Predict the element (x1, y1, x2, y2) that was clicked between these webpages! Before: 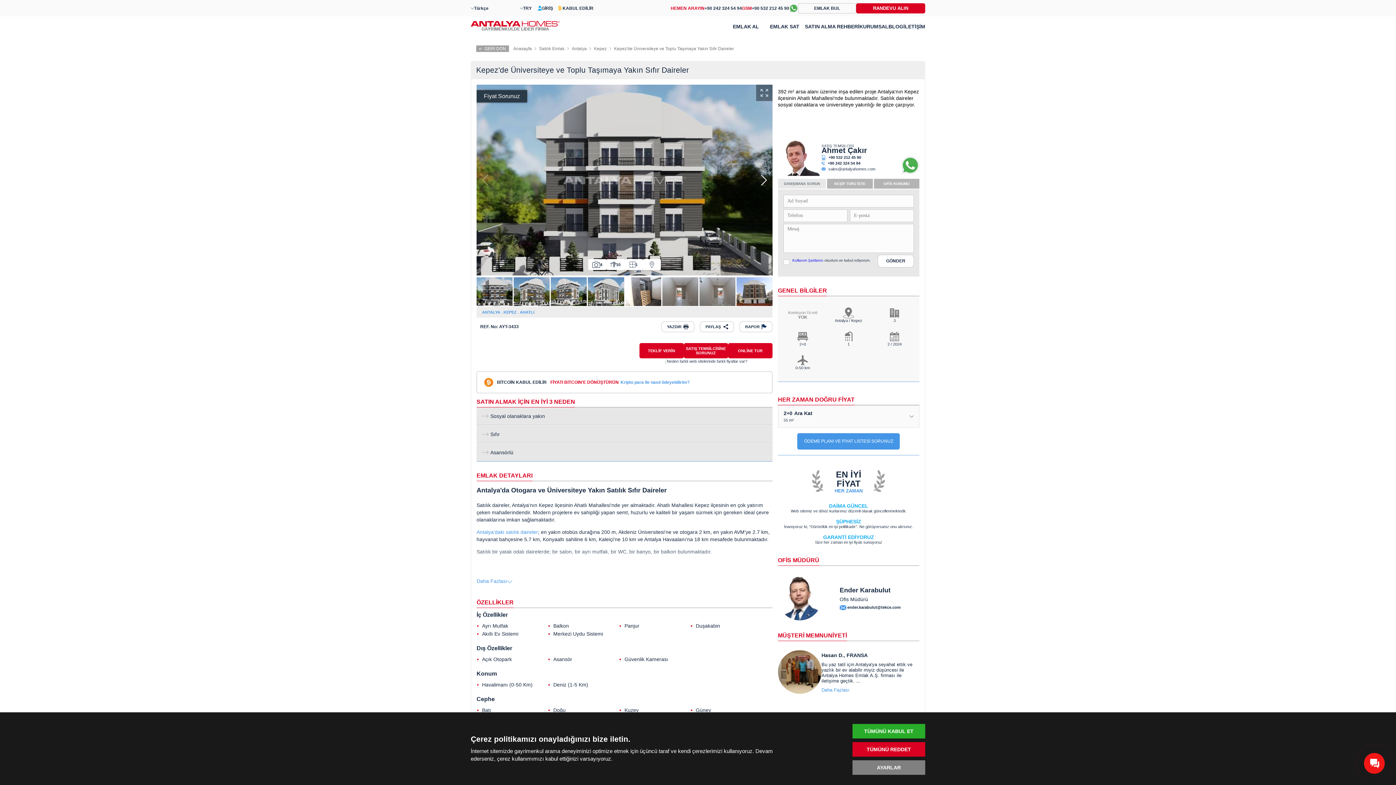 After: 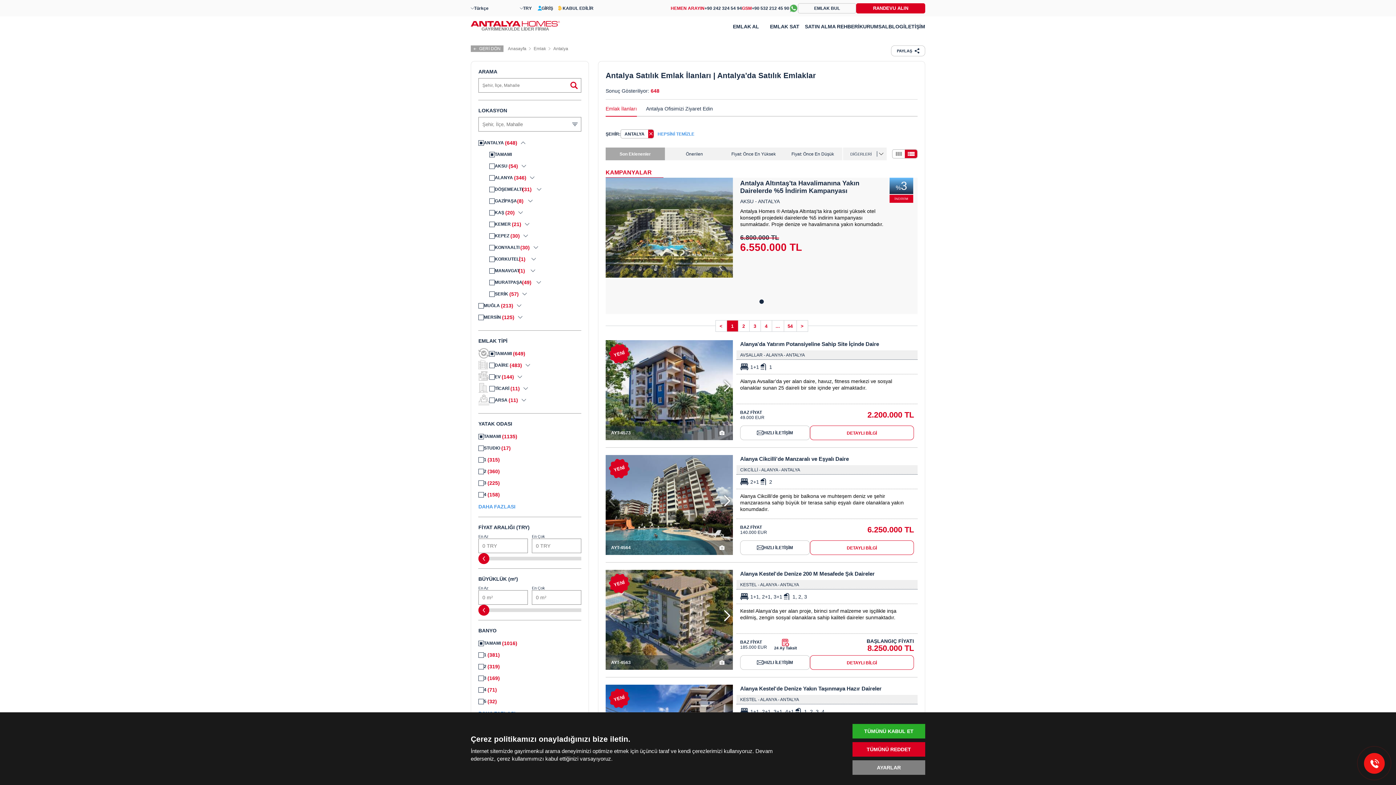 Action: bbox: (572, 46, 586, 51) label: Antalya